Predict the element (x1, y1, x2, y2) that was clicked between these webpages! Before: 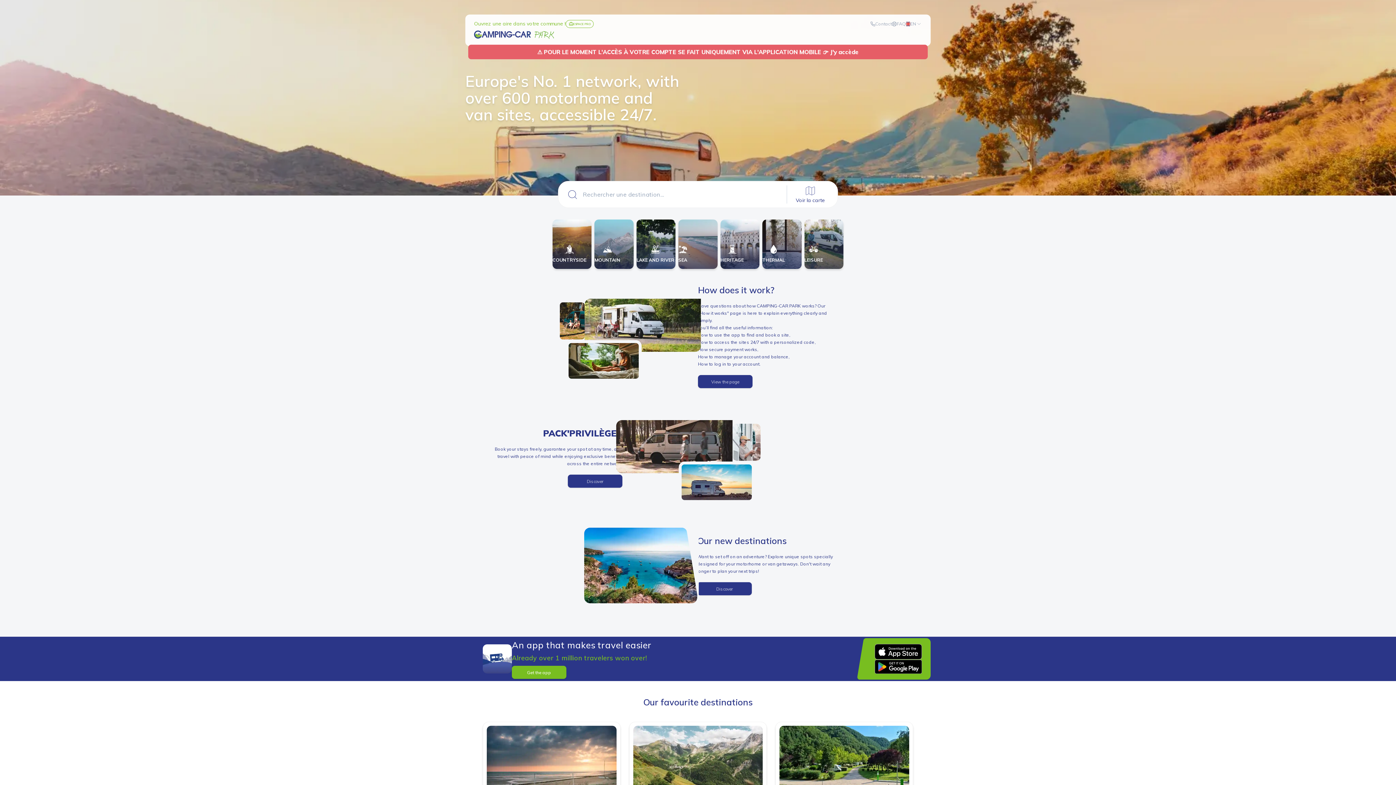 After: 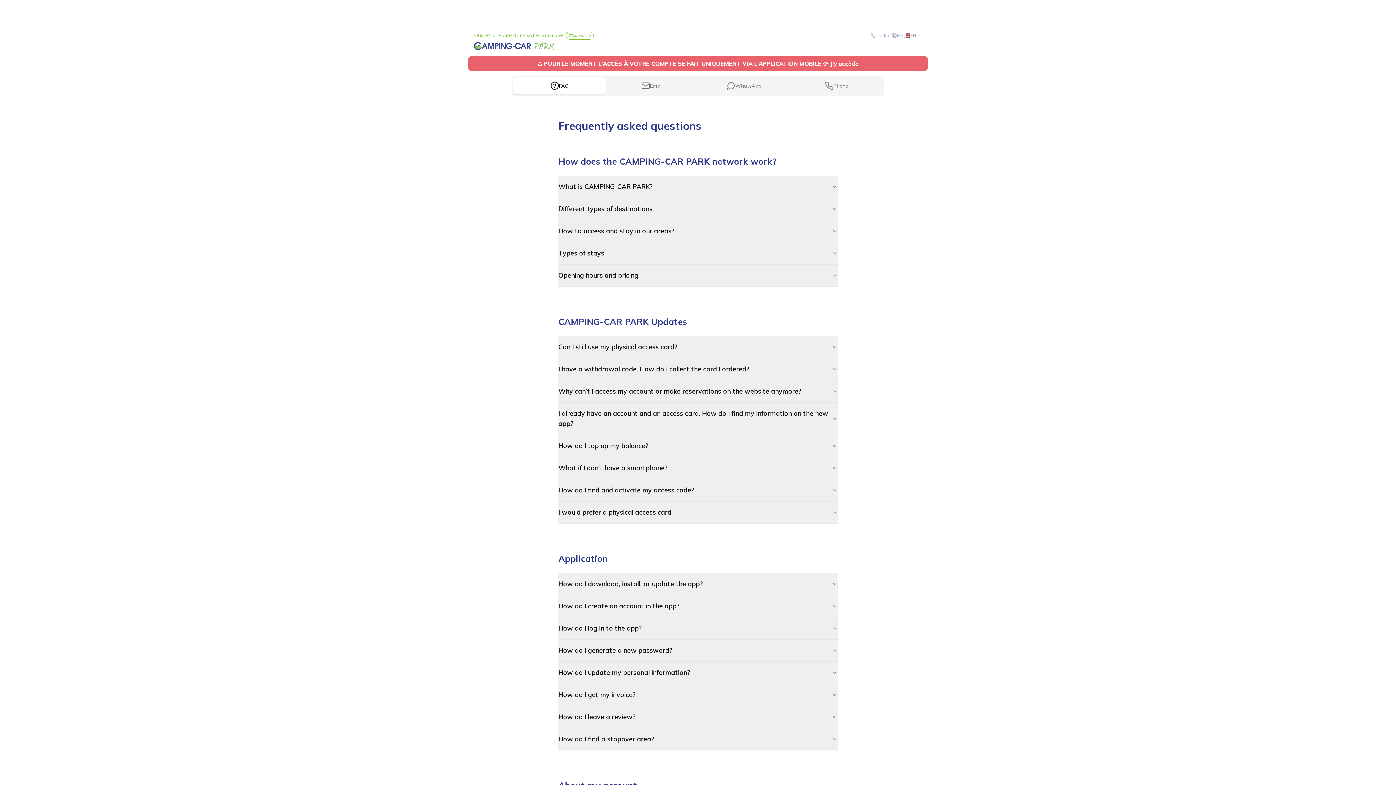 Action: label: FAQ bbox: (892, 21, 906, 26)